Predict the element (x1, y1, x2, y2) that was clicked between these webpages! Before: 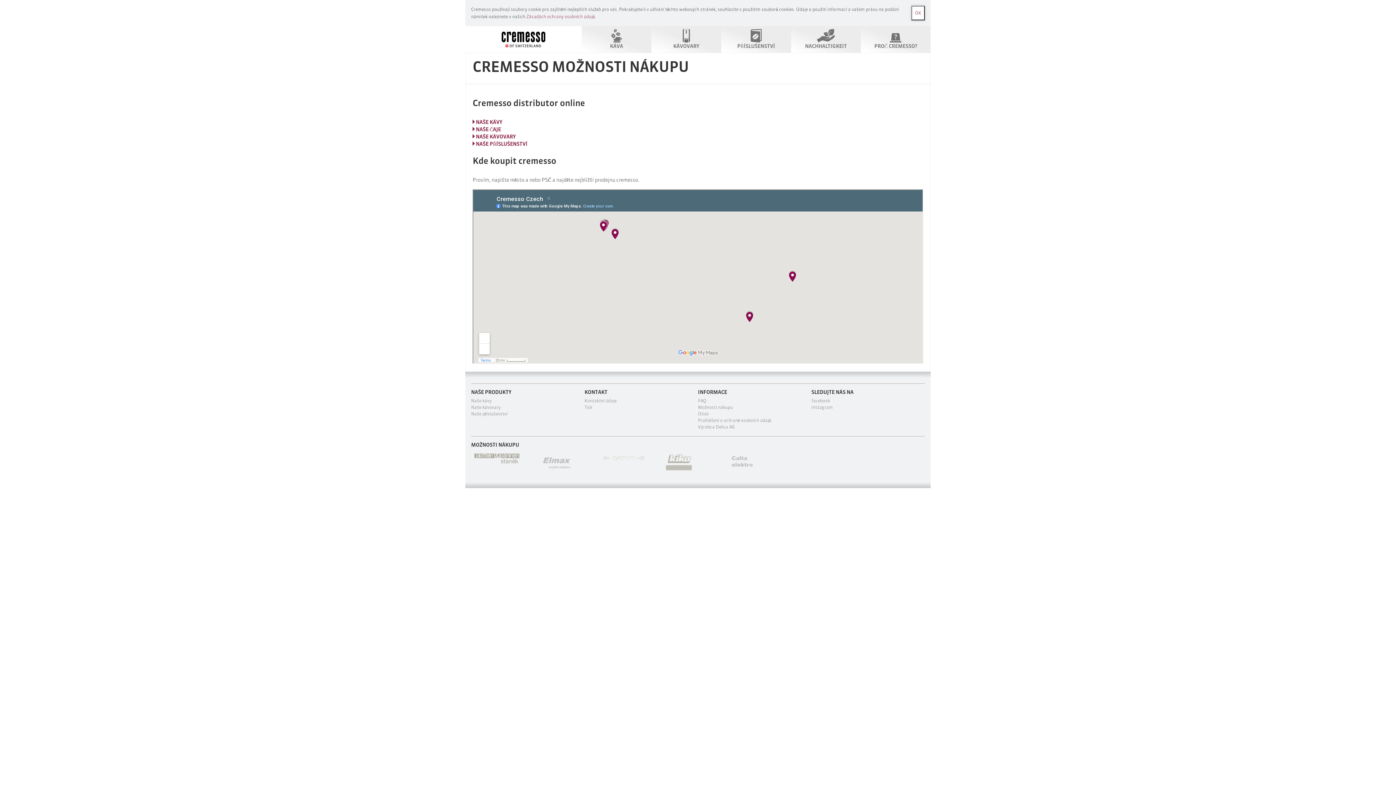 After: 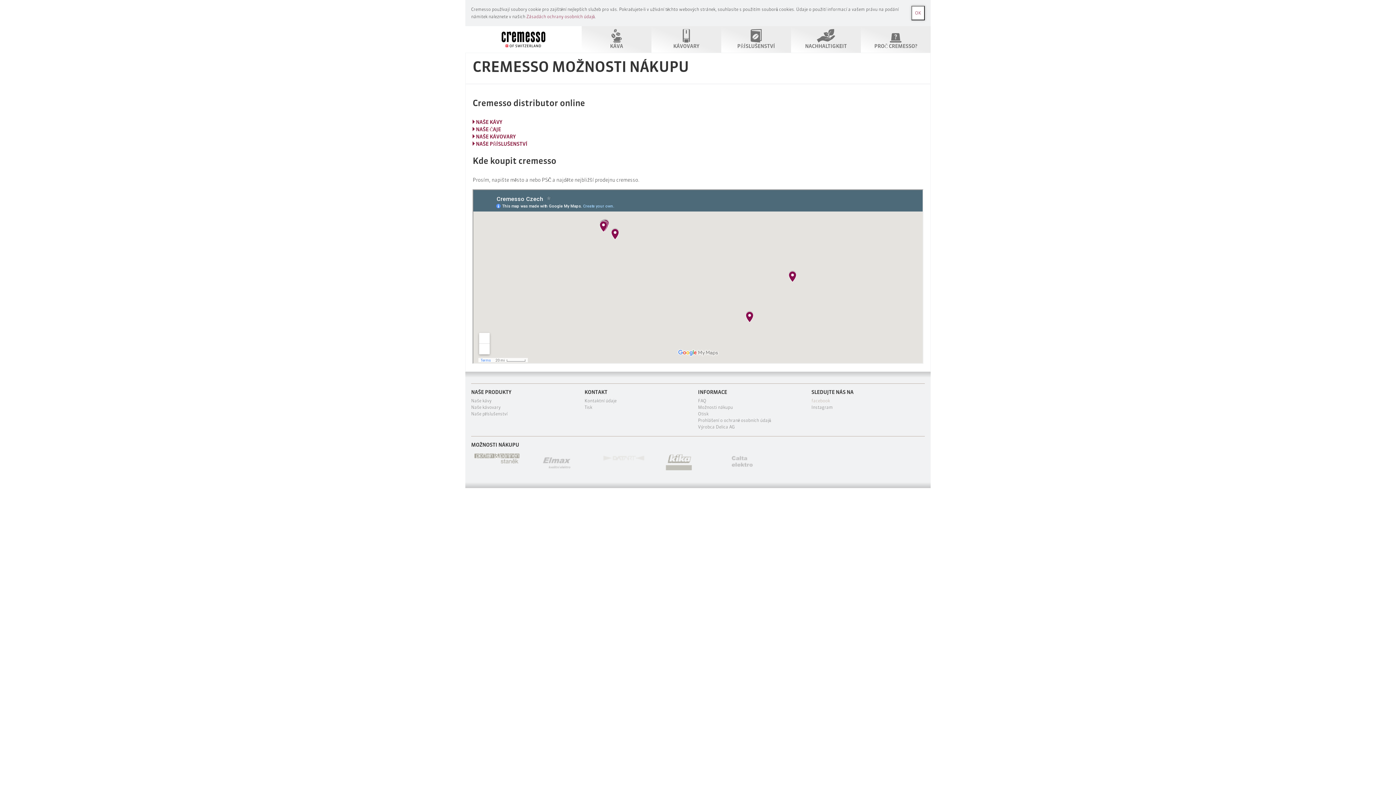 Action: label: facebook bbox: (811, 397, 830, 404)